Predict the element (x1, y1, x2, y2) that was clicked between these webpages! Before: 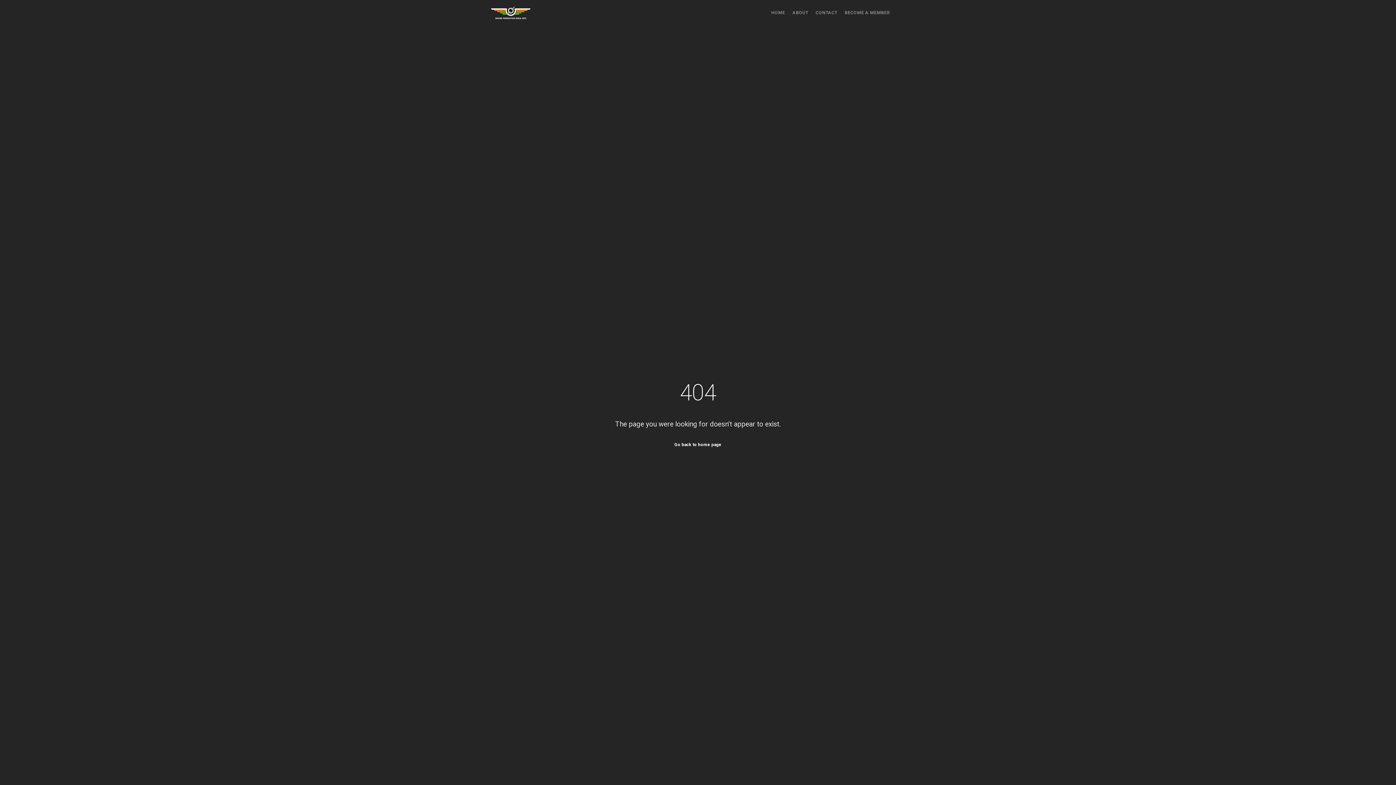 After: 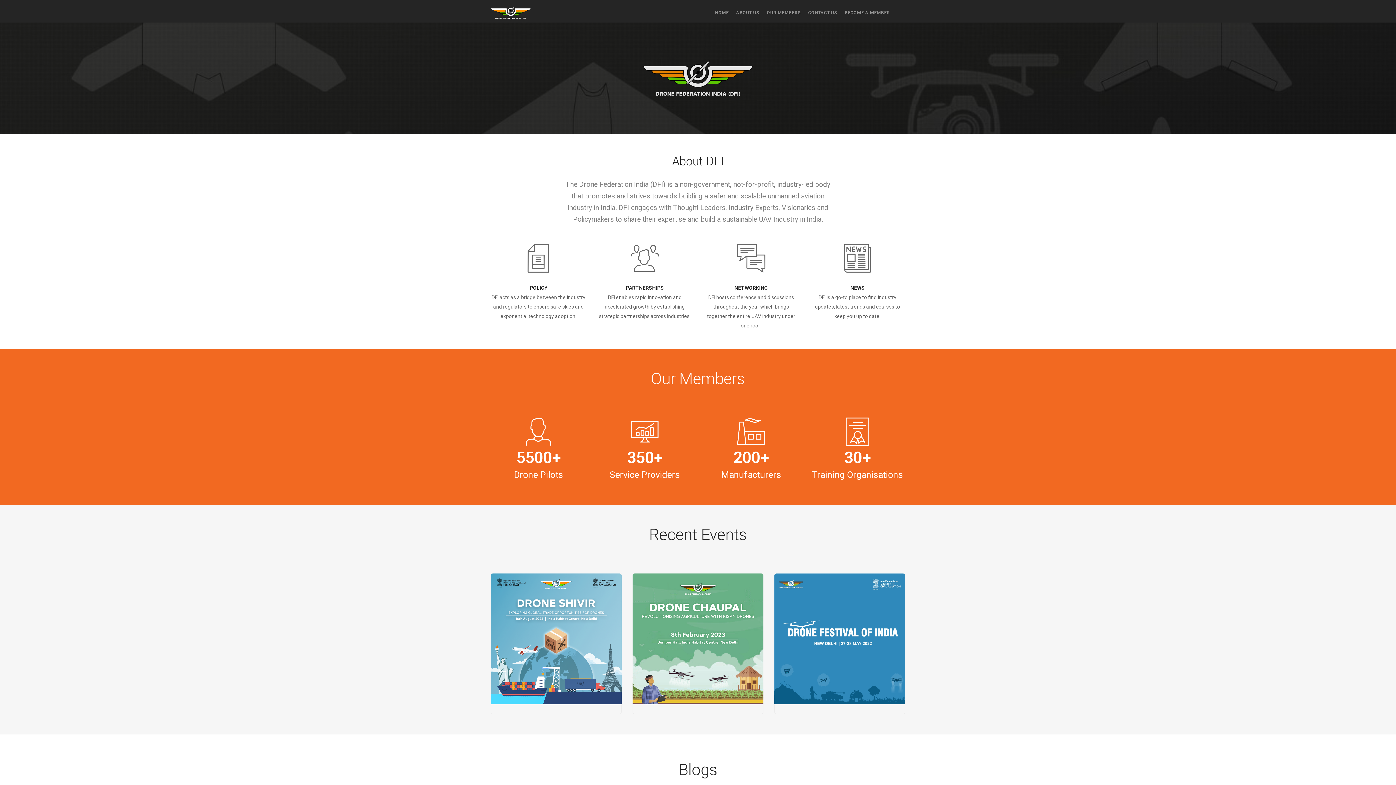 Action: bbox: (490, 7, 530, 13)